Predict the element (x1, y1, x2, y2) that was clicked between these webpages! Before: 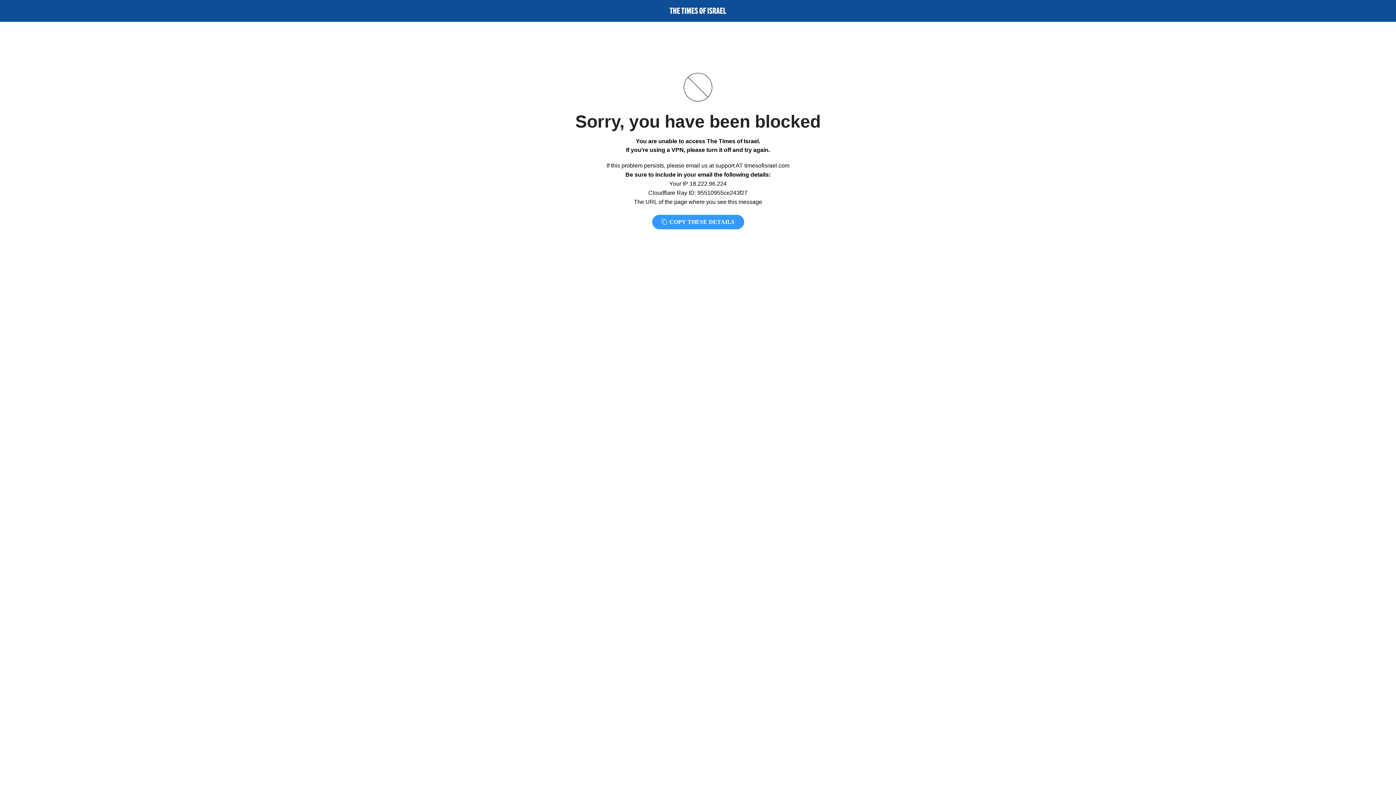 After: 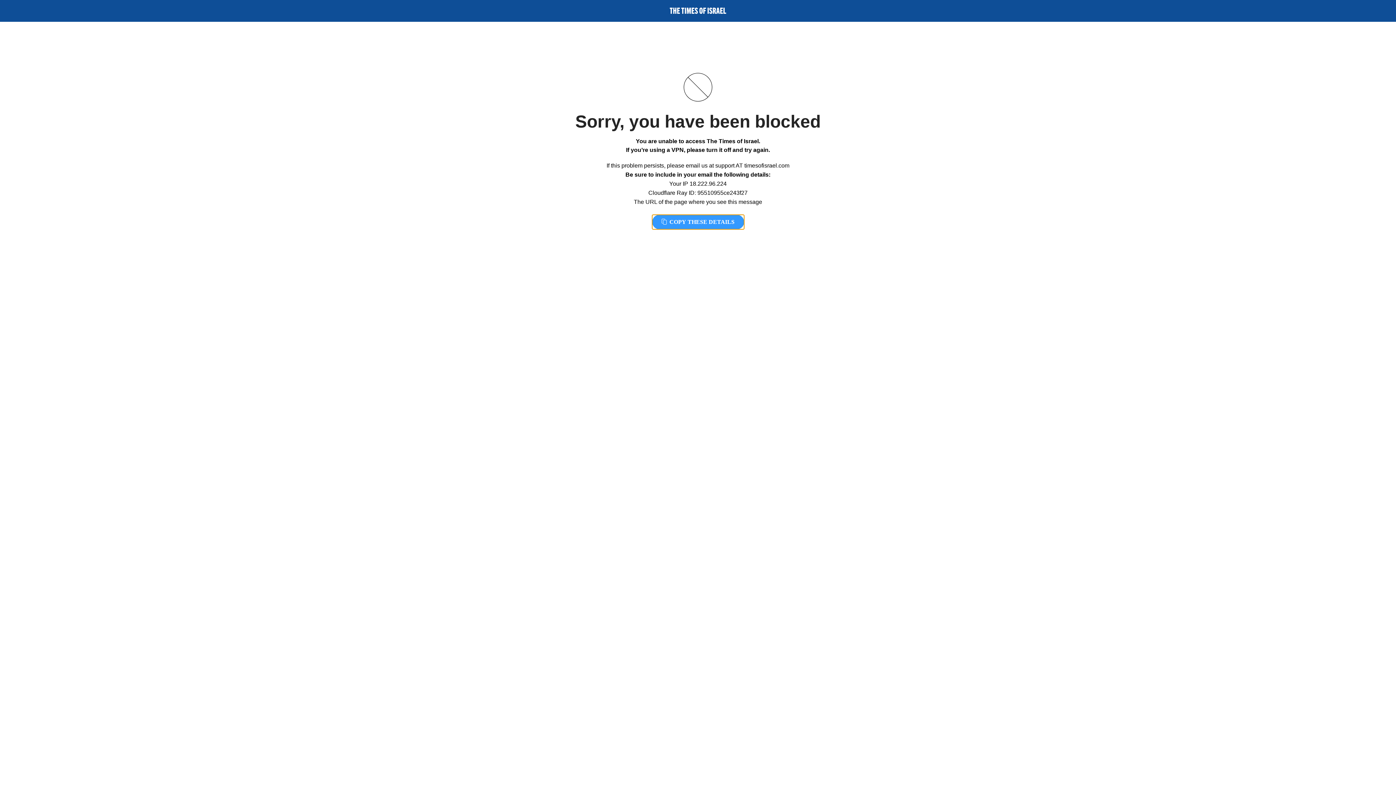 Action: label:  COPY THESE DETAILS bbox: (652, 214, 744, 229)